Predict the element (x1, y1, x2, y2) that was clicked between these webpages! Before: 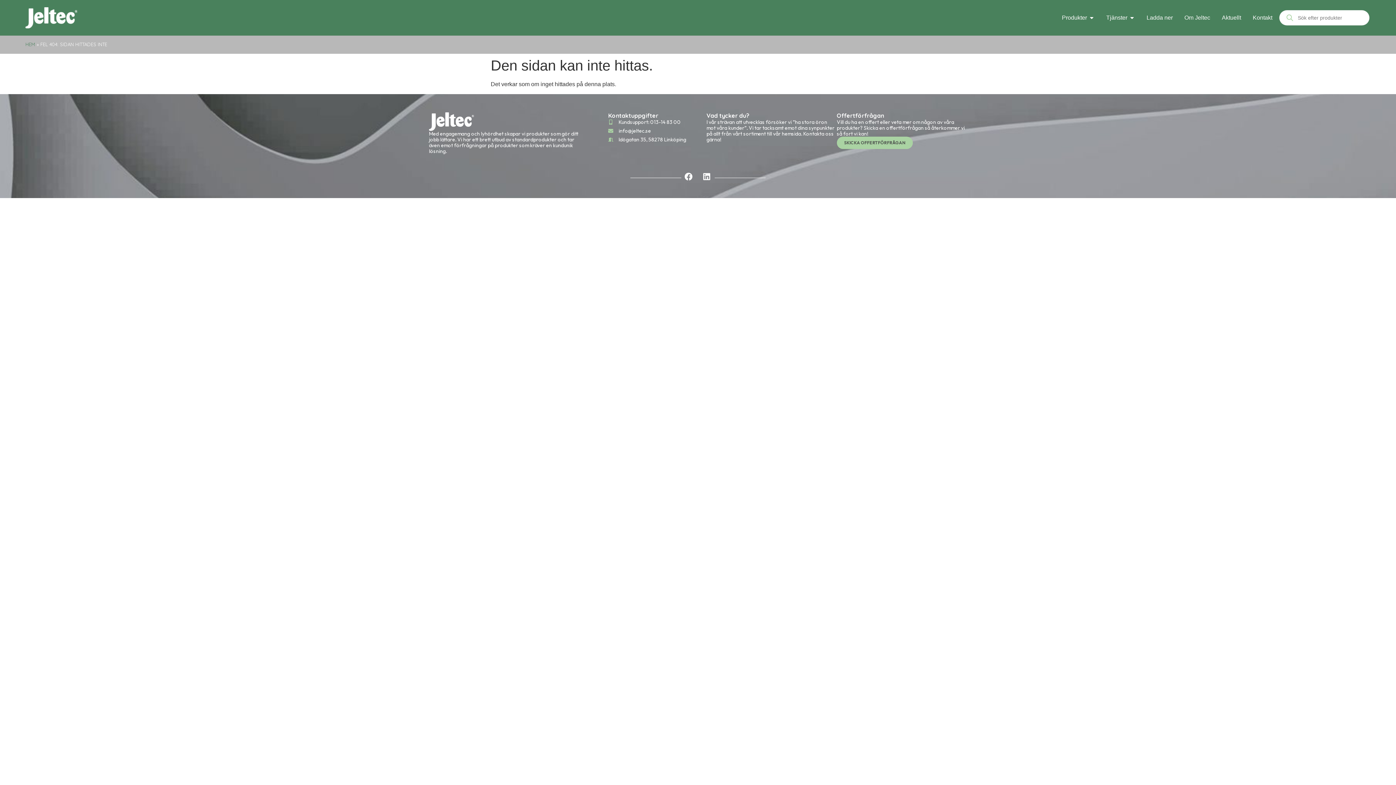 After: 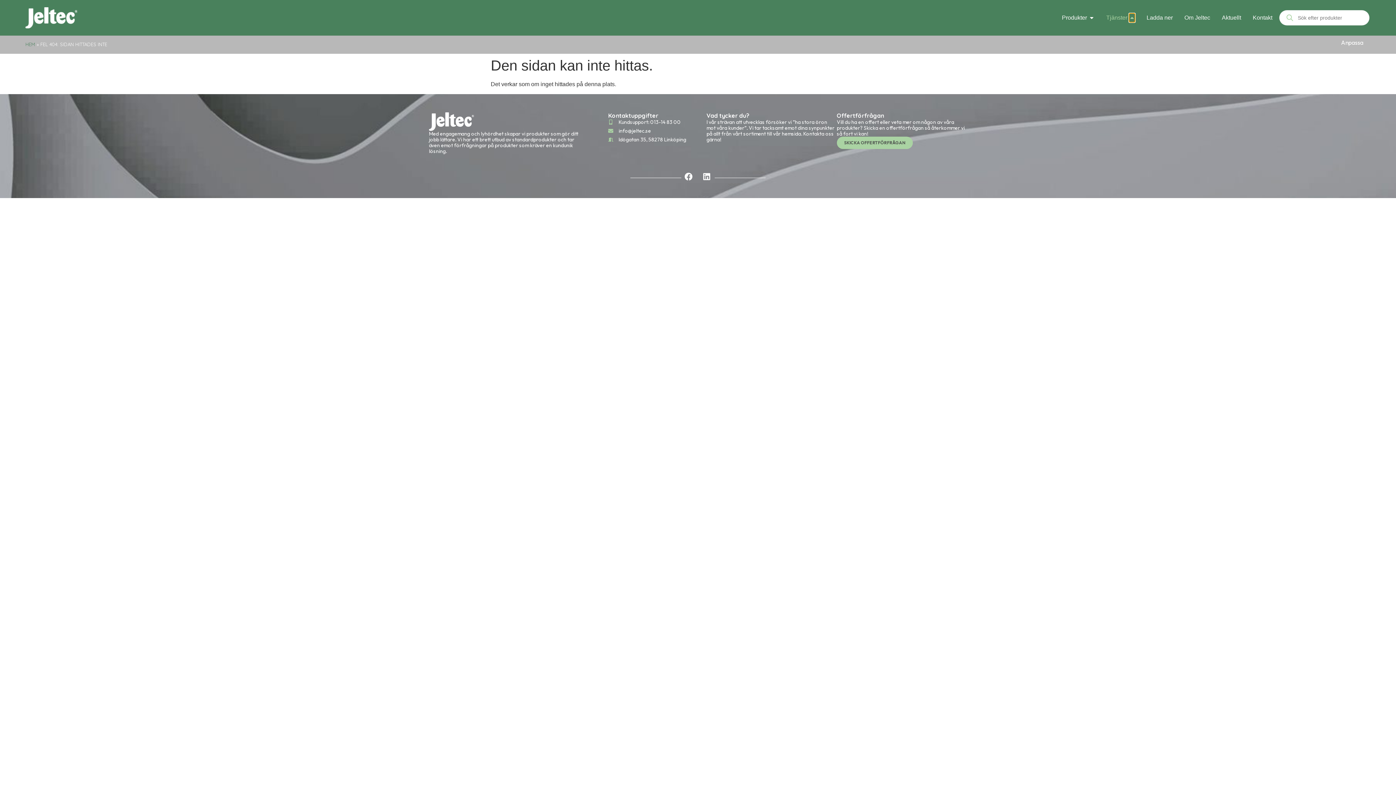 Action: bbox: (1129, 13, 1135, 22) label: Öppna Tjänster